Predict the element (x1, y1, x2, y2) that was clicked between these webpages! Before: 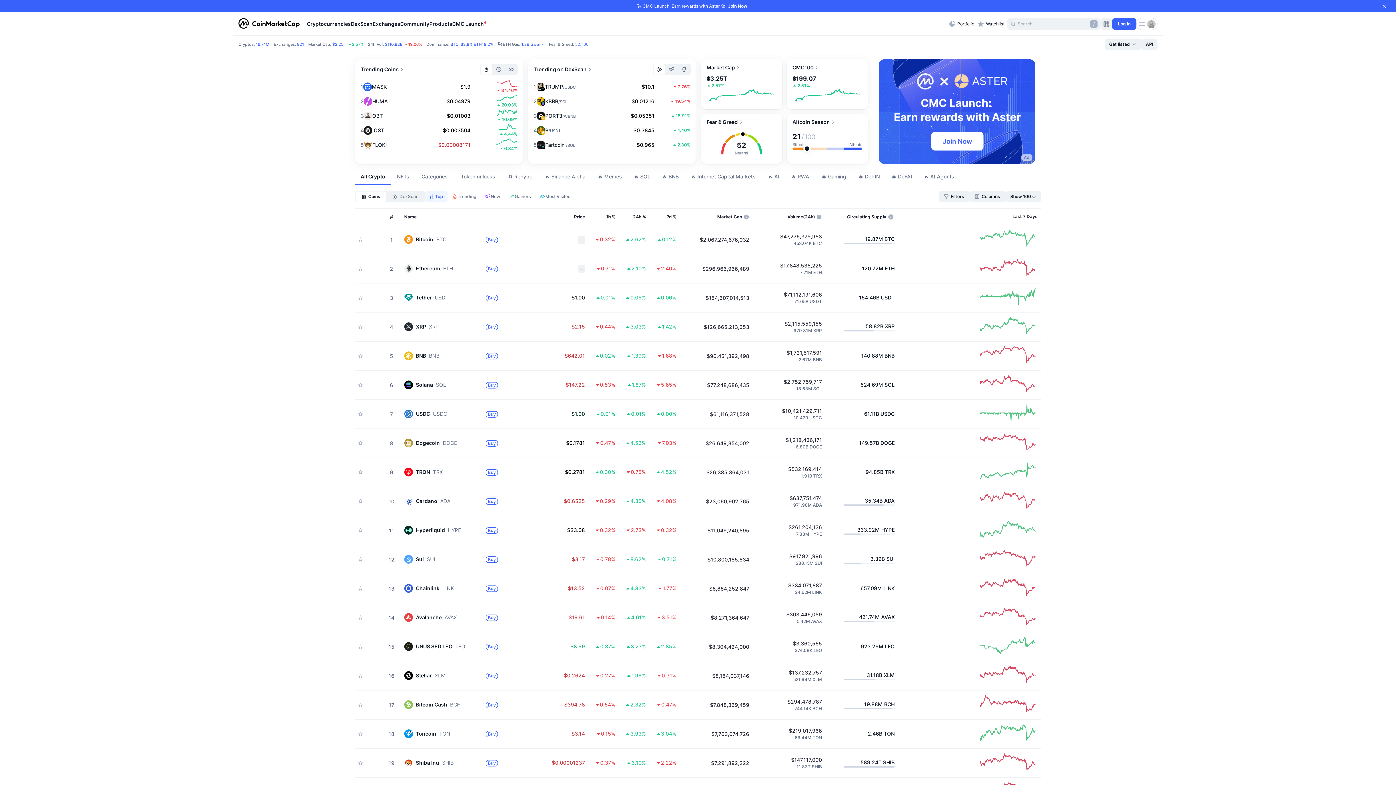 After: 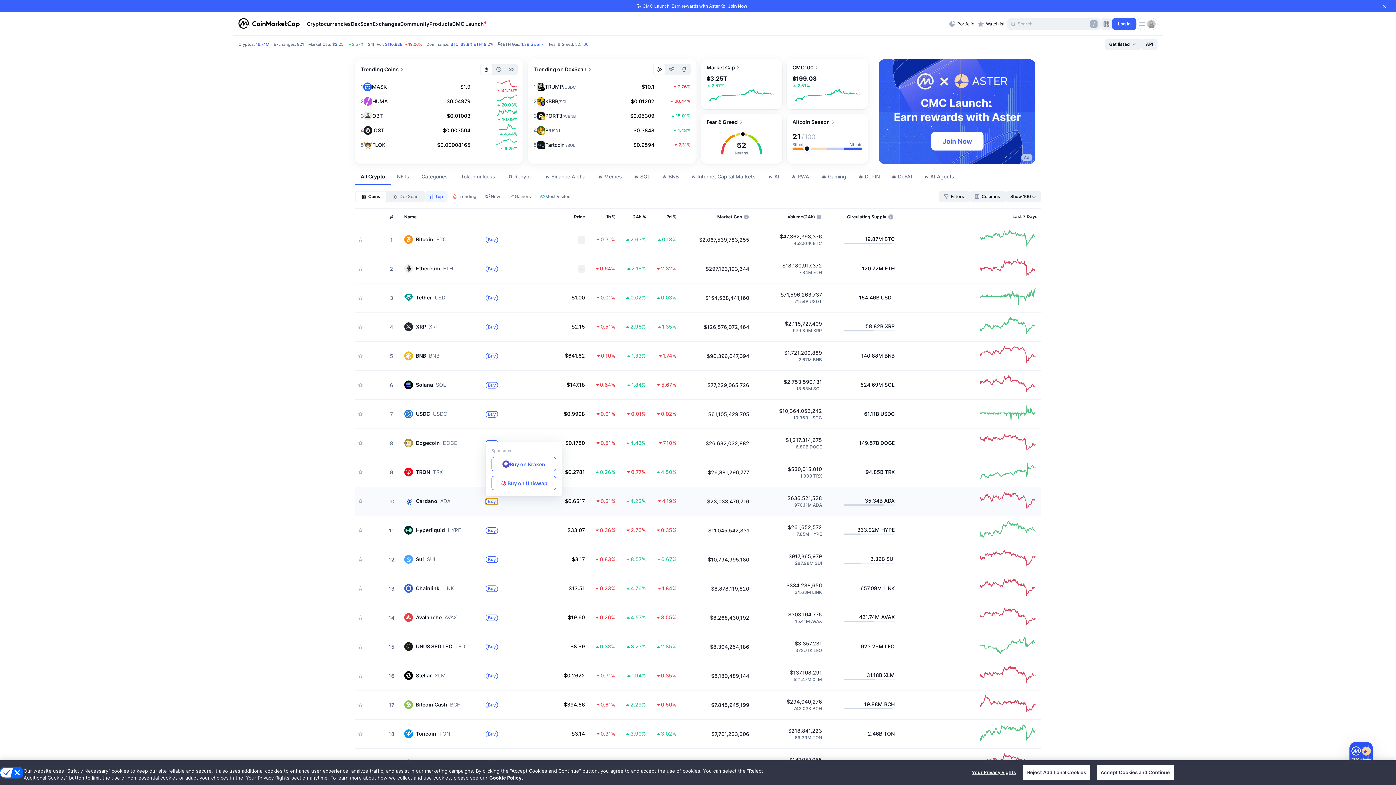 Action: bbox: (485, 498, 498, 505) label: Buy